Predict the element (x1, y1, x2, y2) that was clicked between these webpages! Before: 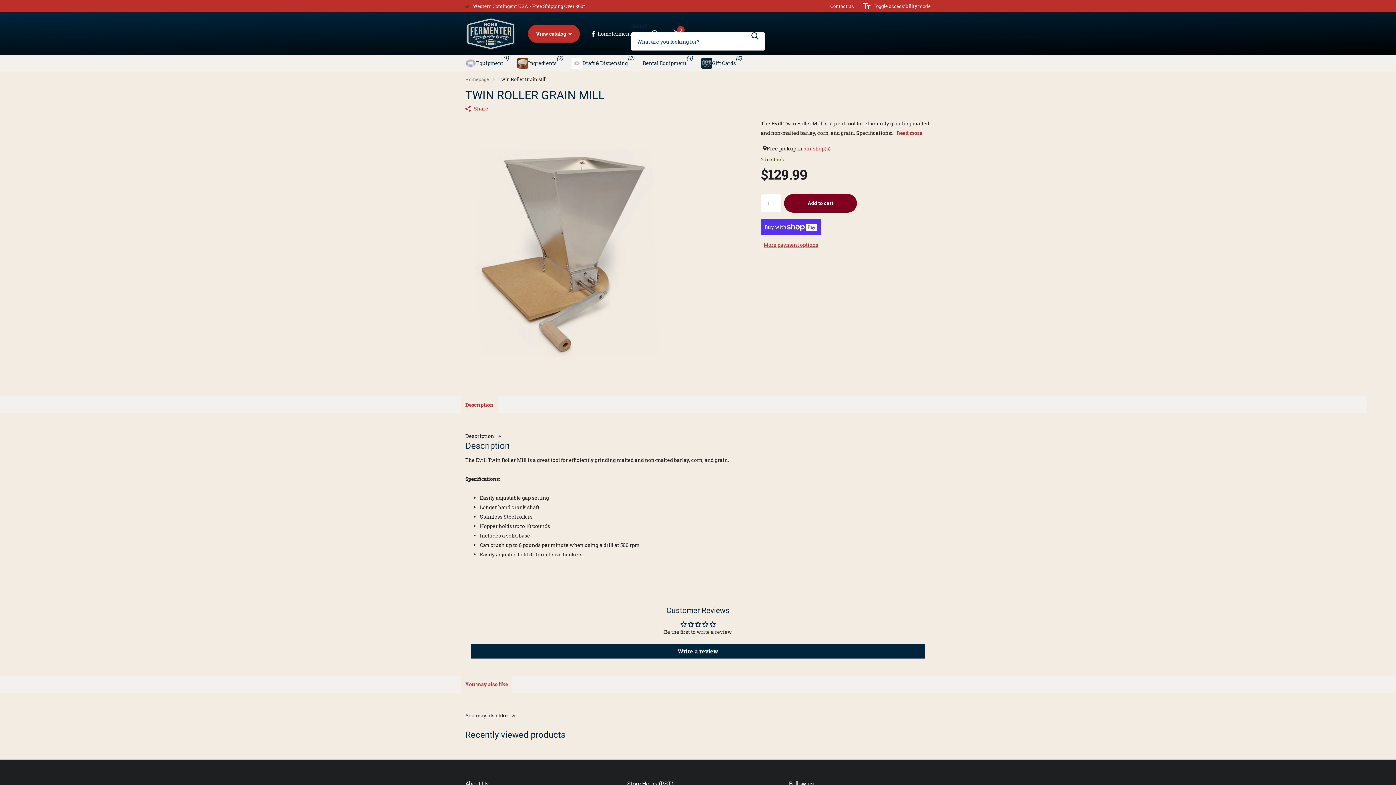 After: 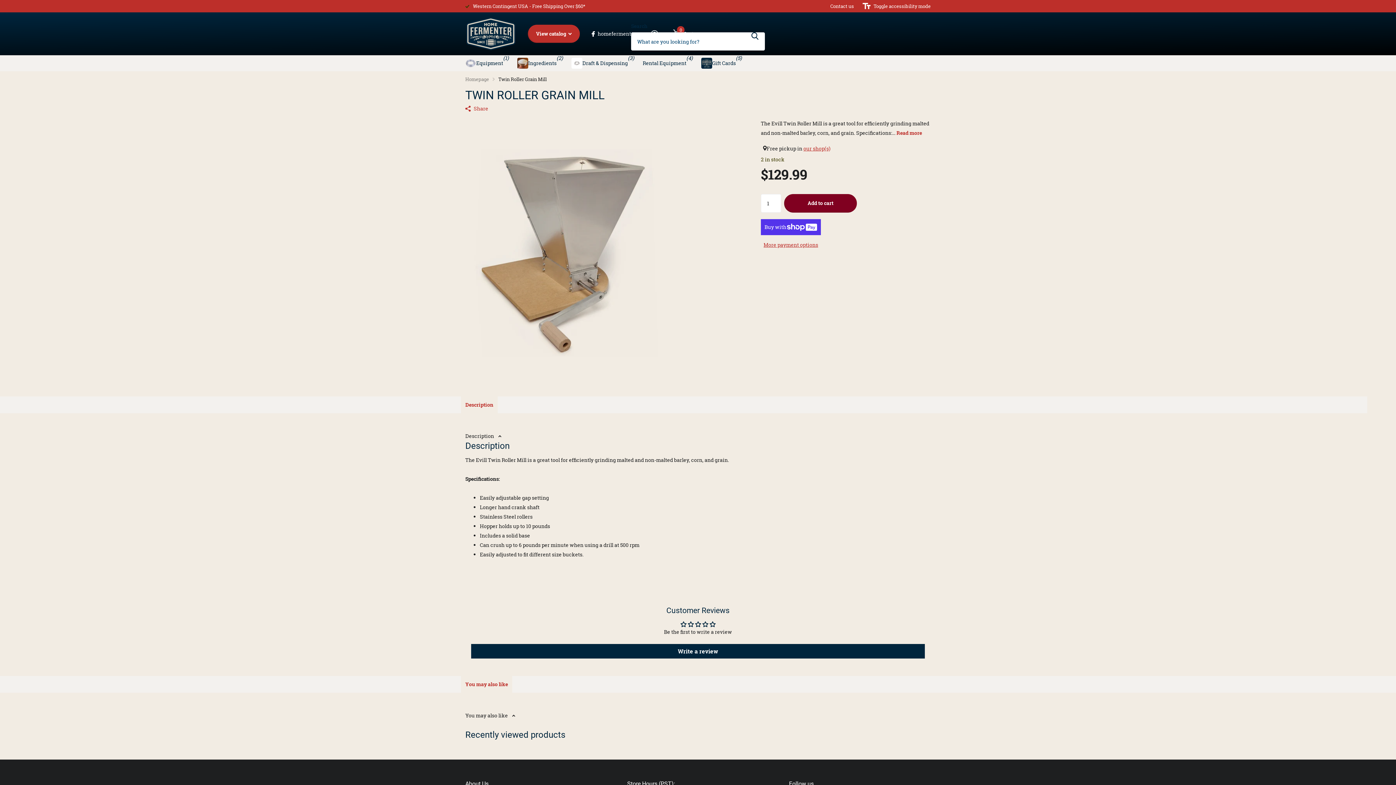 Action: bbox: (803, 145, 830, 152) label: our shop(s)